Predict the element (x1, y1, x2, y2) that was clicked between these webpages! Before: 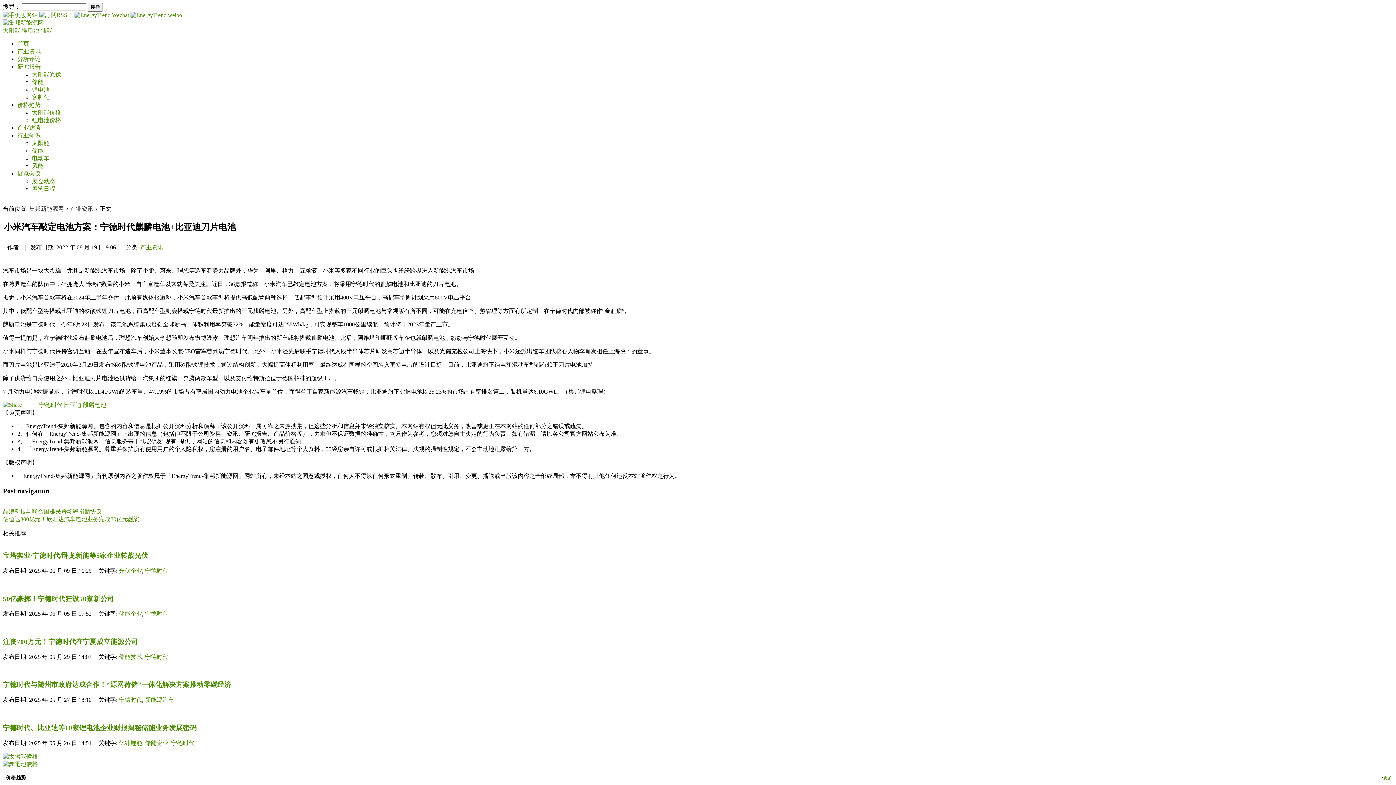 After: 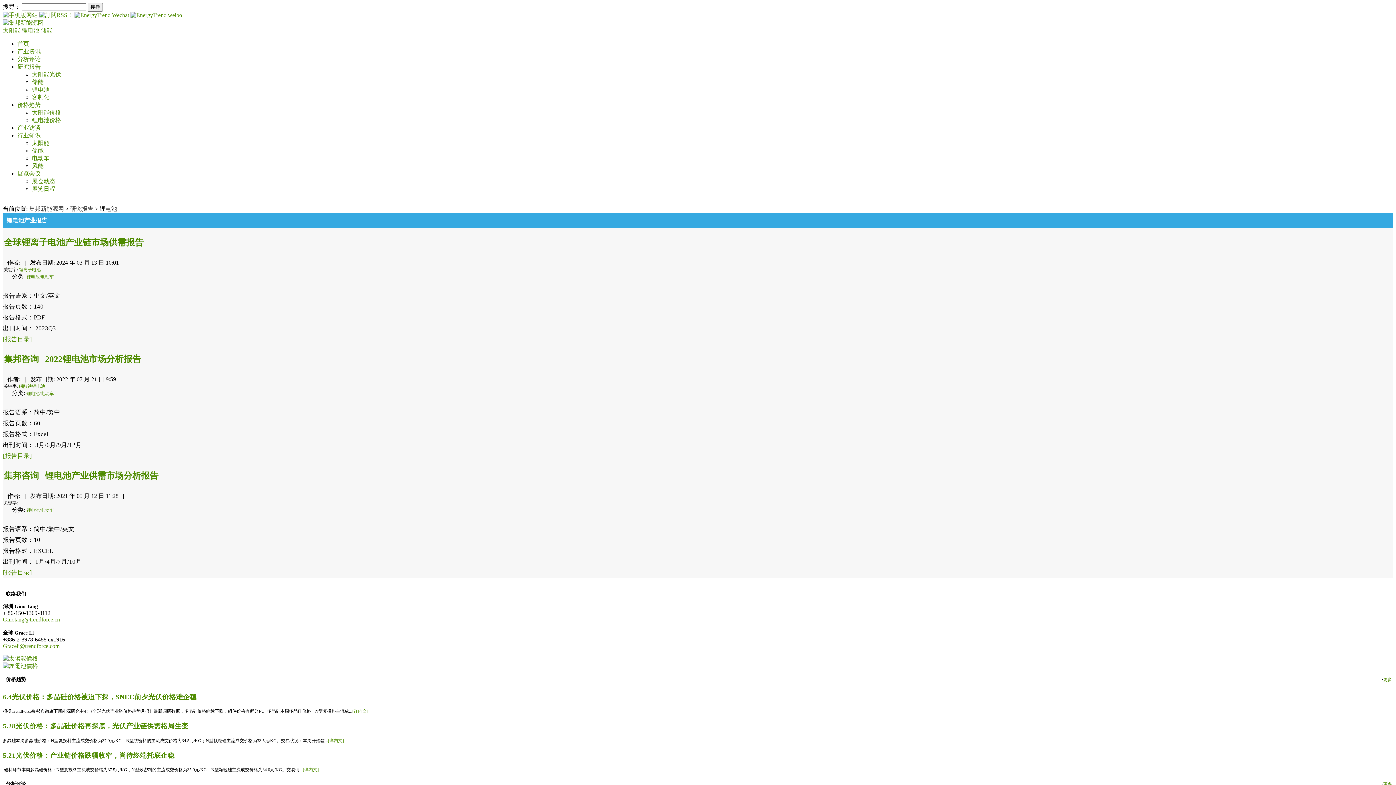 Action: label: 锂电池 bbox: (32, 86, 49, 92)